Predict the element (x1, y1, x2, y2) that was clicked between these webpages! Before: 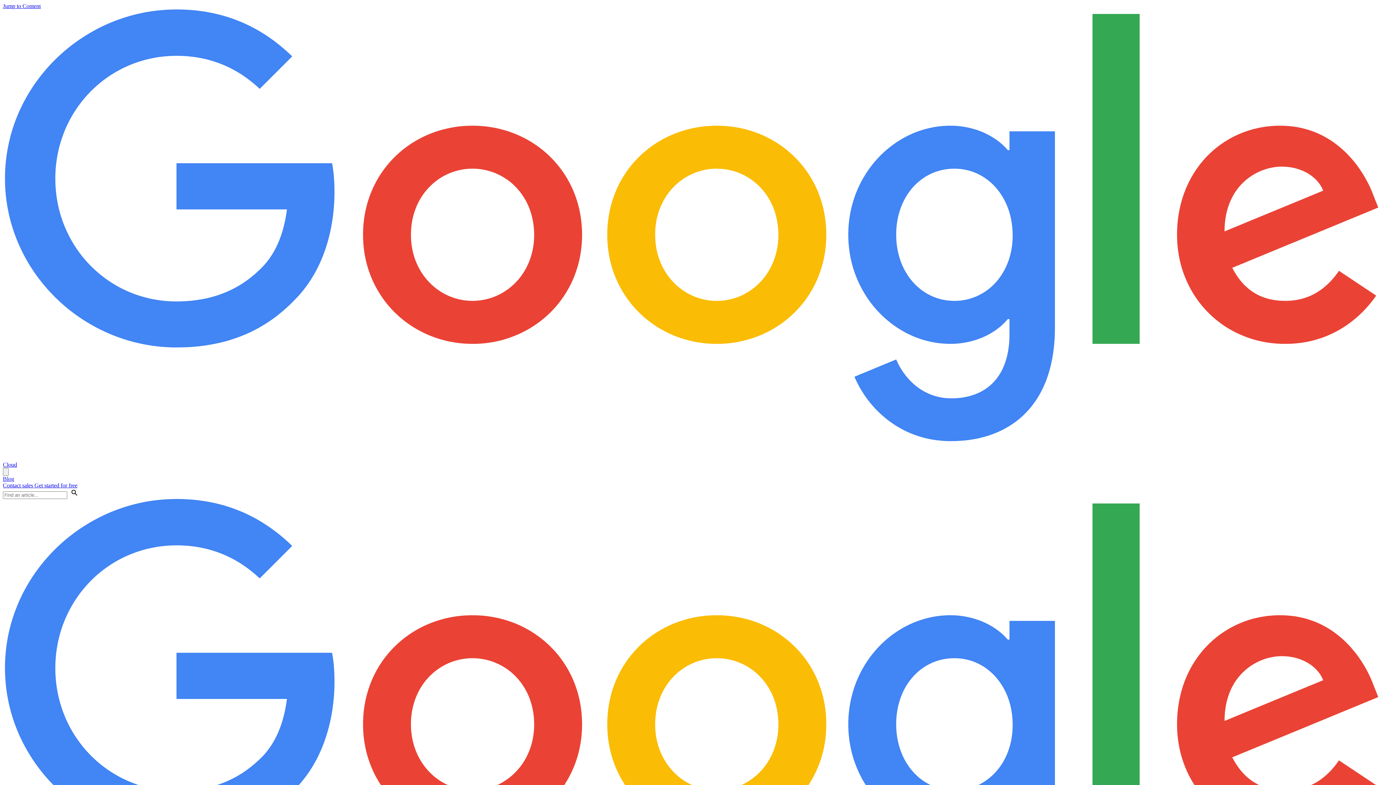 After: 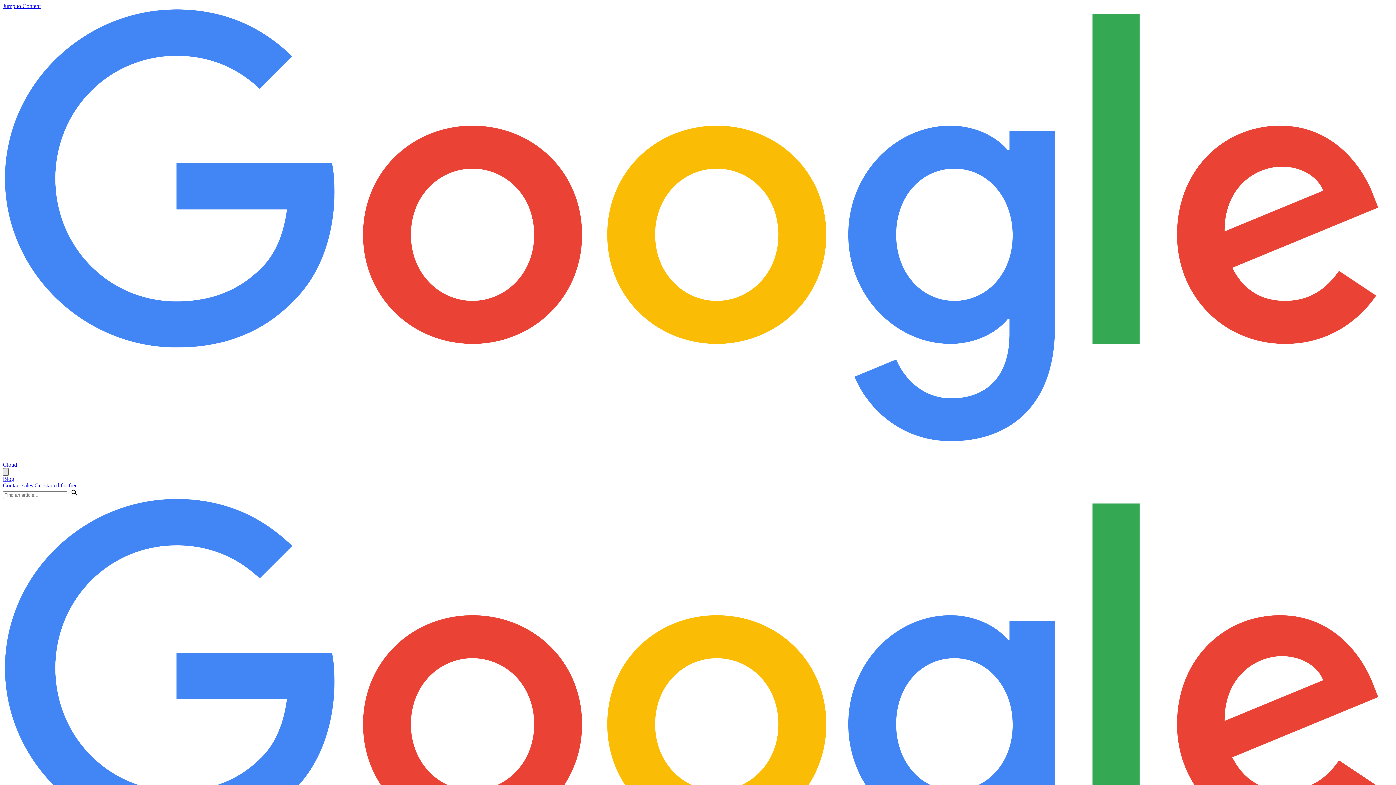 Action: label: Open the navigation drawer bbox: (2, 468, 8, 476)